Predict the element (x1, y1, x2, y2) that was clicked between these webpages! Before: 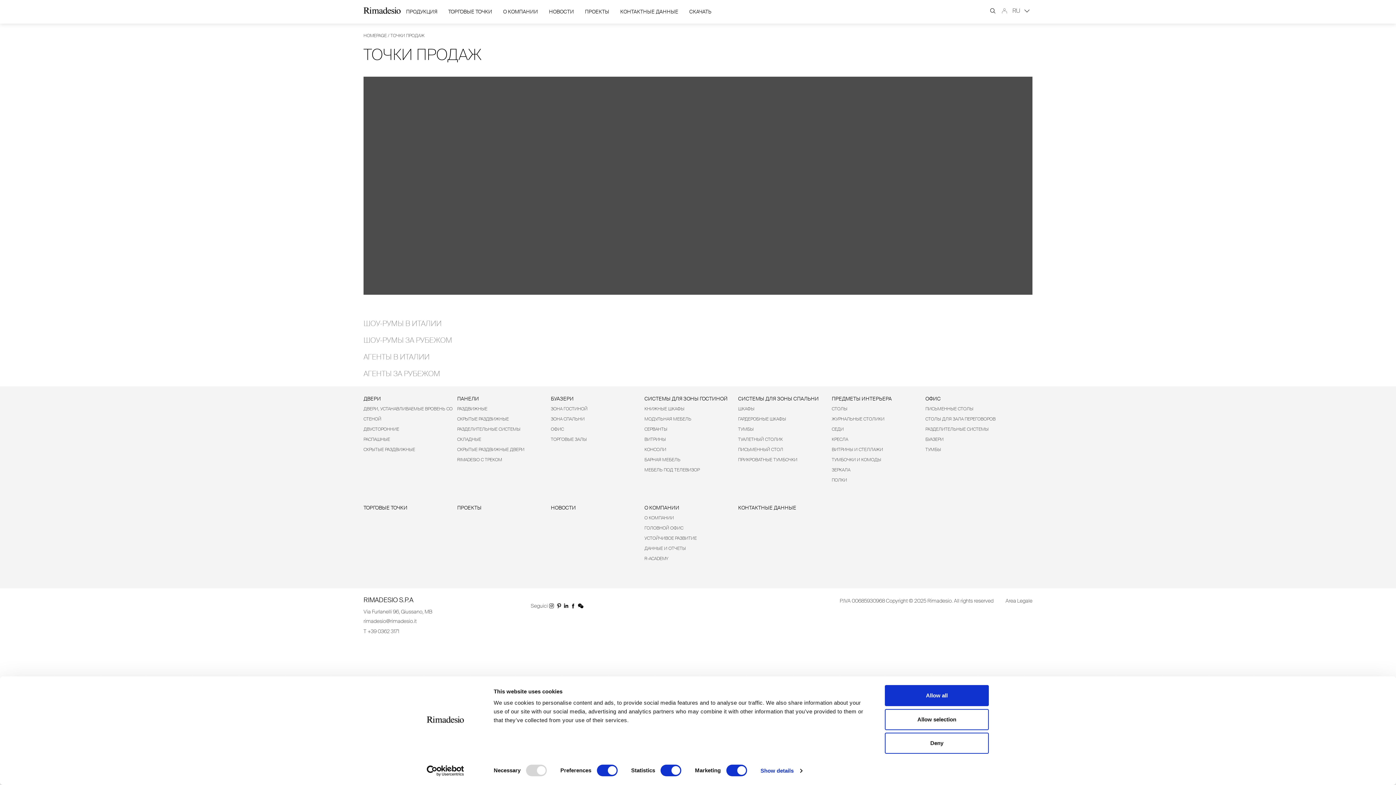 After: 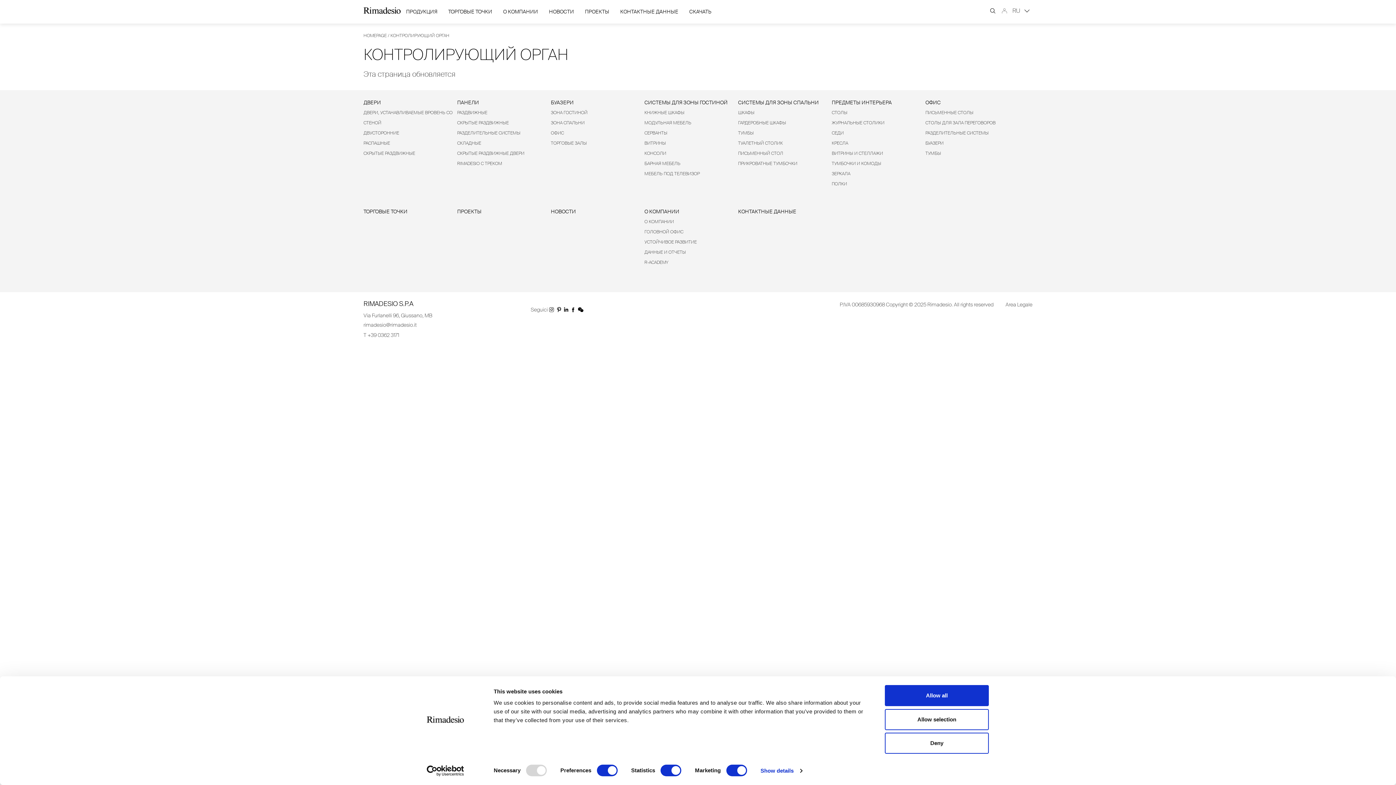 Action: bbox: (994, 597, 1032, 604) label: Area Legale